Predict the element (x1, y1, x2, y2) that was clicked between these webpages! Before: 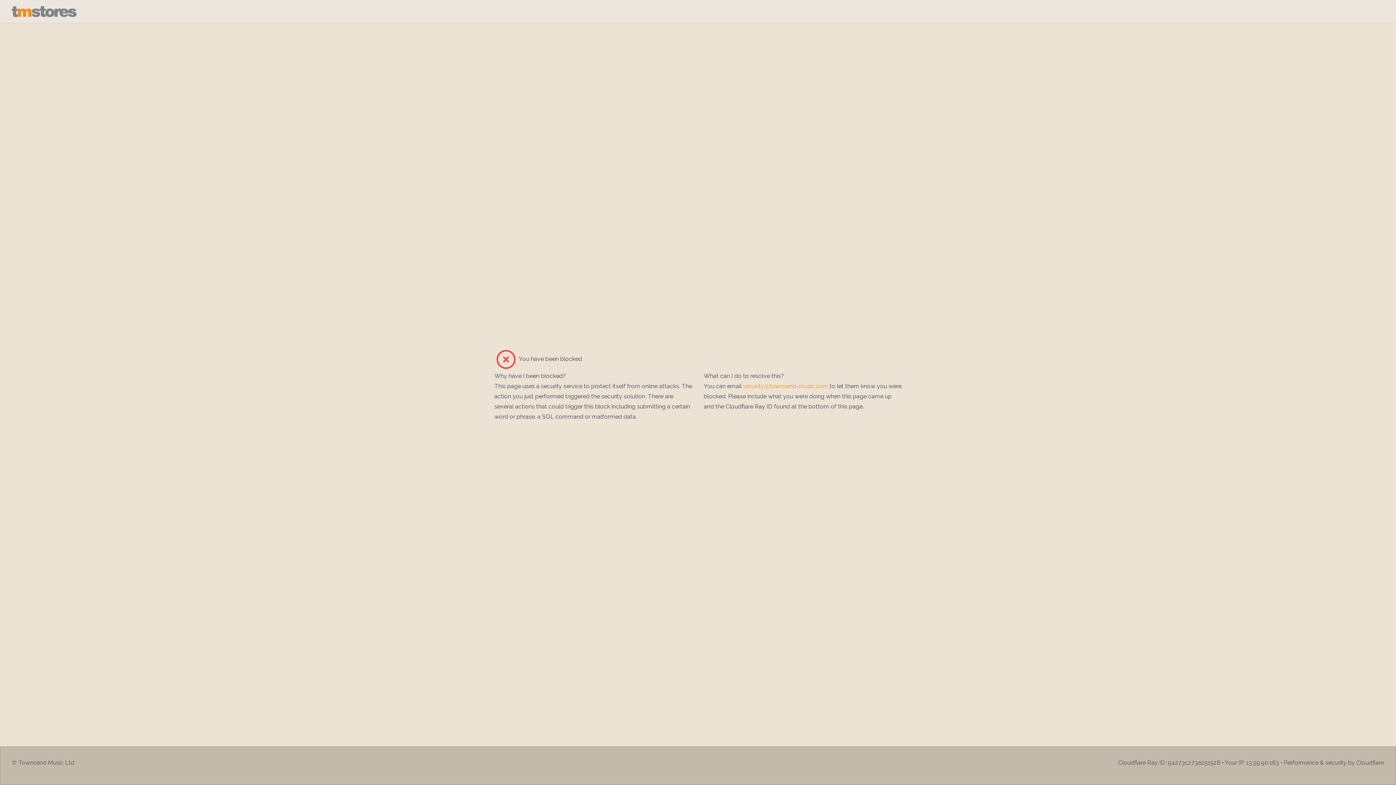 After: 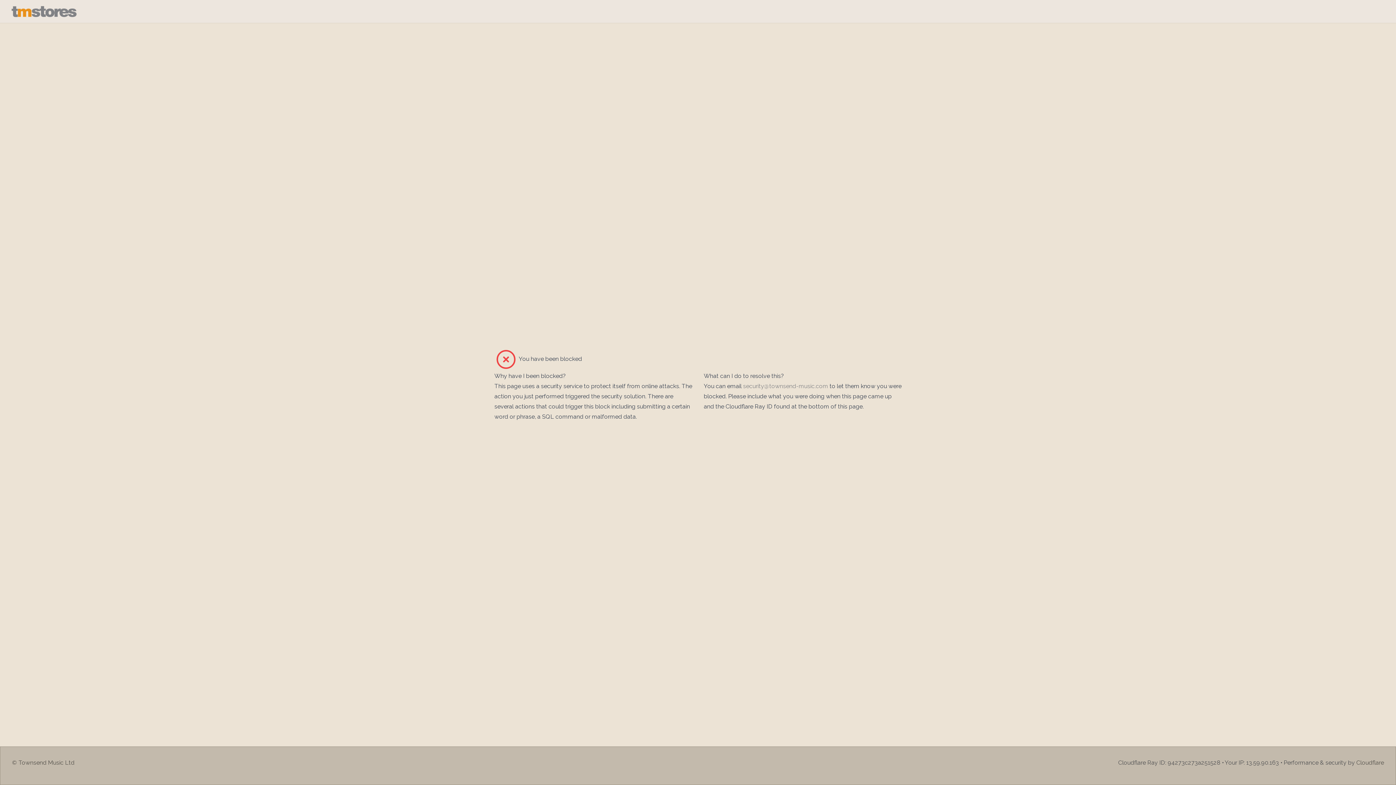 Action: bbox: (743, 382, 828, 389) label: security@townsend-music.com